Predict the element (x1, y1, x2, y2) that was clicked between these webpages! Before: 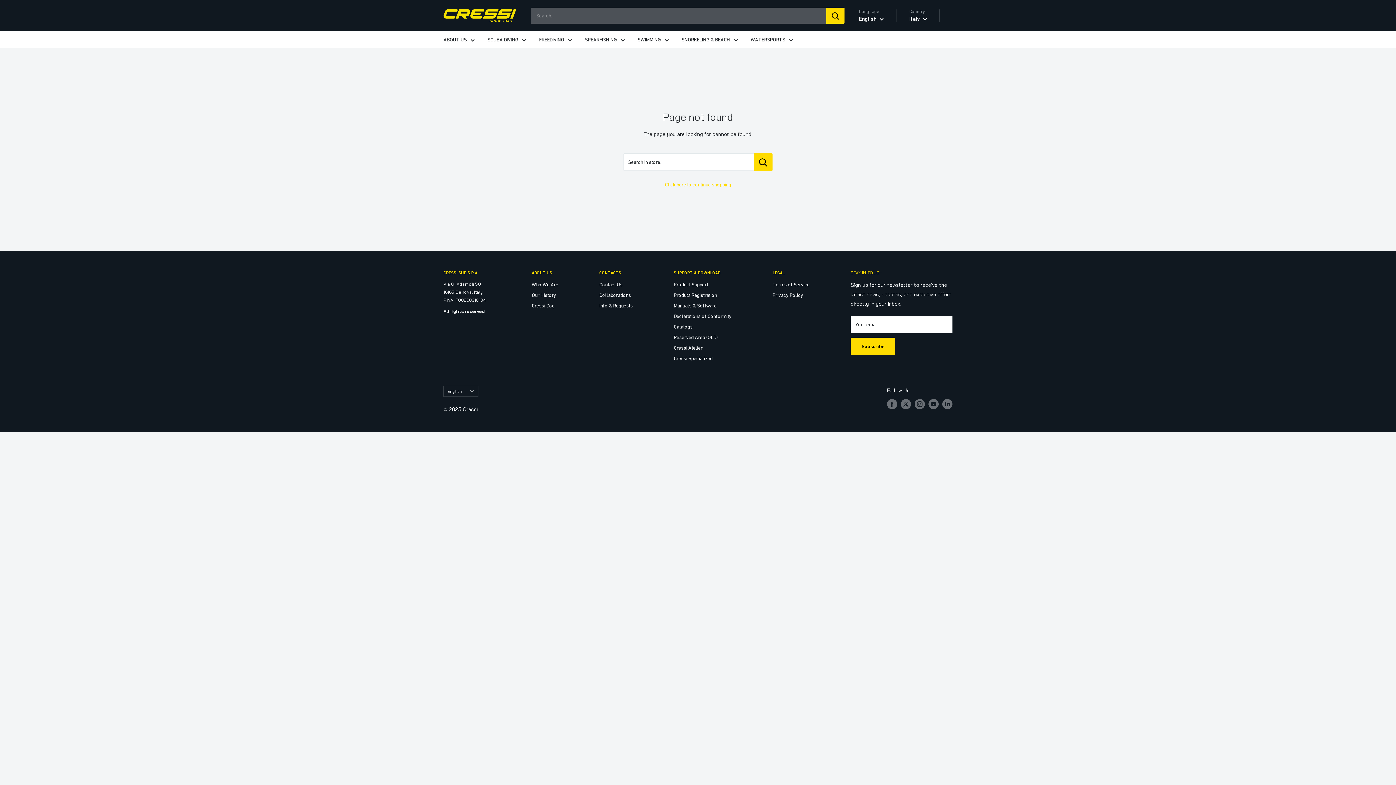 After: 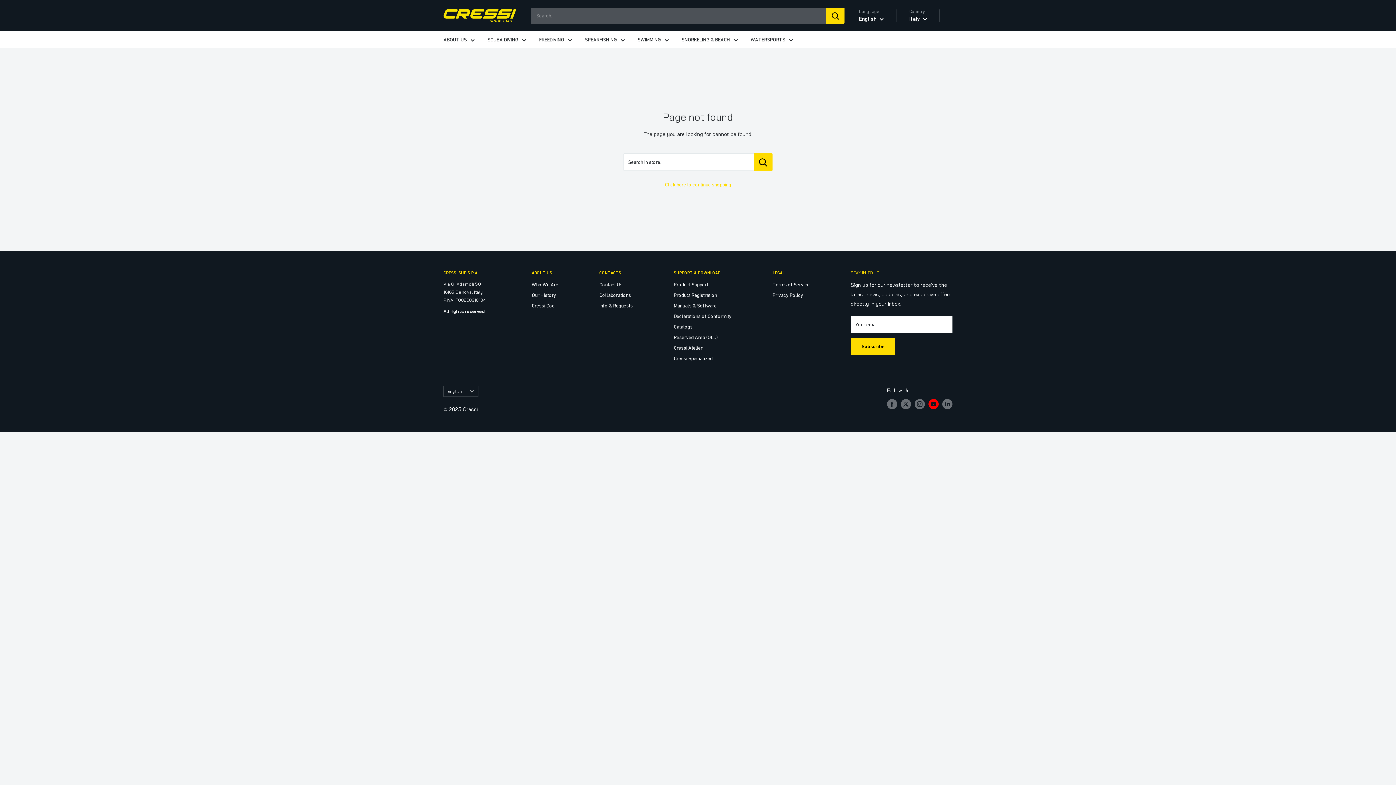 Action: bbox: (928, 399, 938, 409) label: Follow us on YouTube